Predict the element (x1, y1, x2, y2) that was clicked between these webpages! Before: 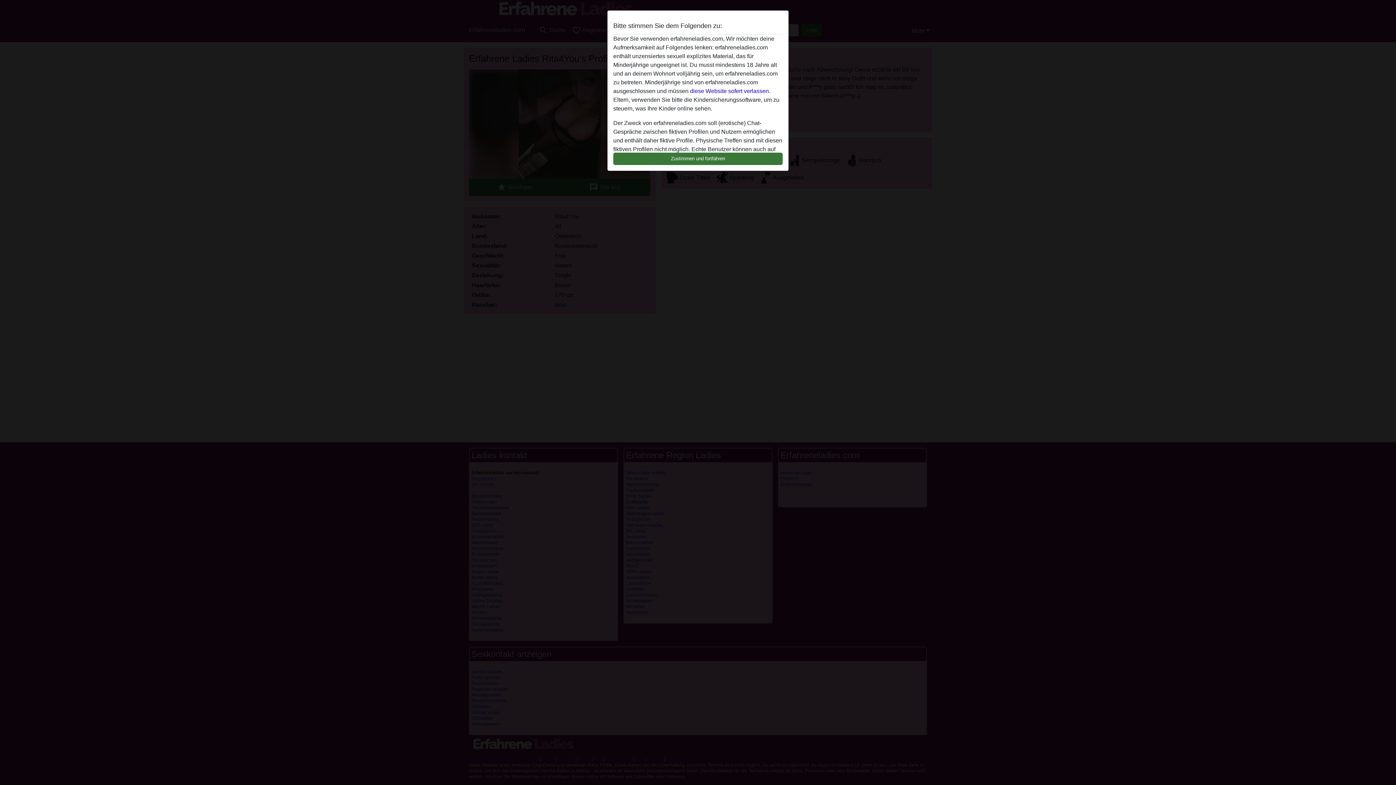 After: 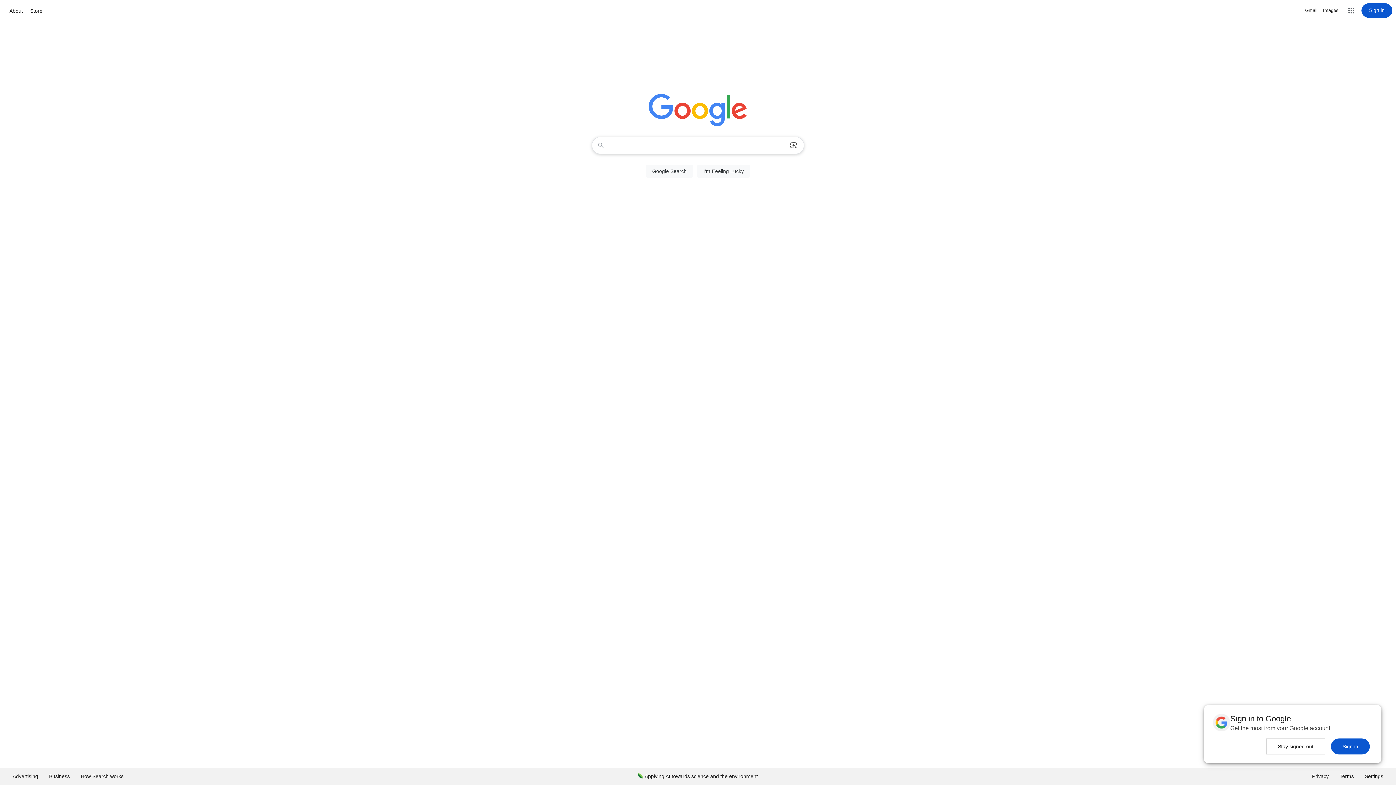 Action: label: diese Website sofert verlassen. bbox: (690, 88, 770, 94)